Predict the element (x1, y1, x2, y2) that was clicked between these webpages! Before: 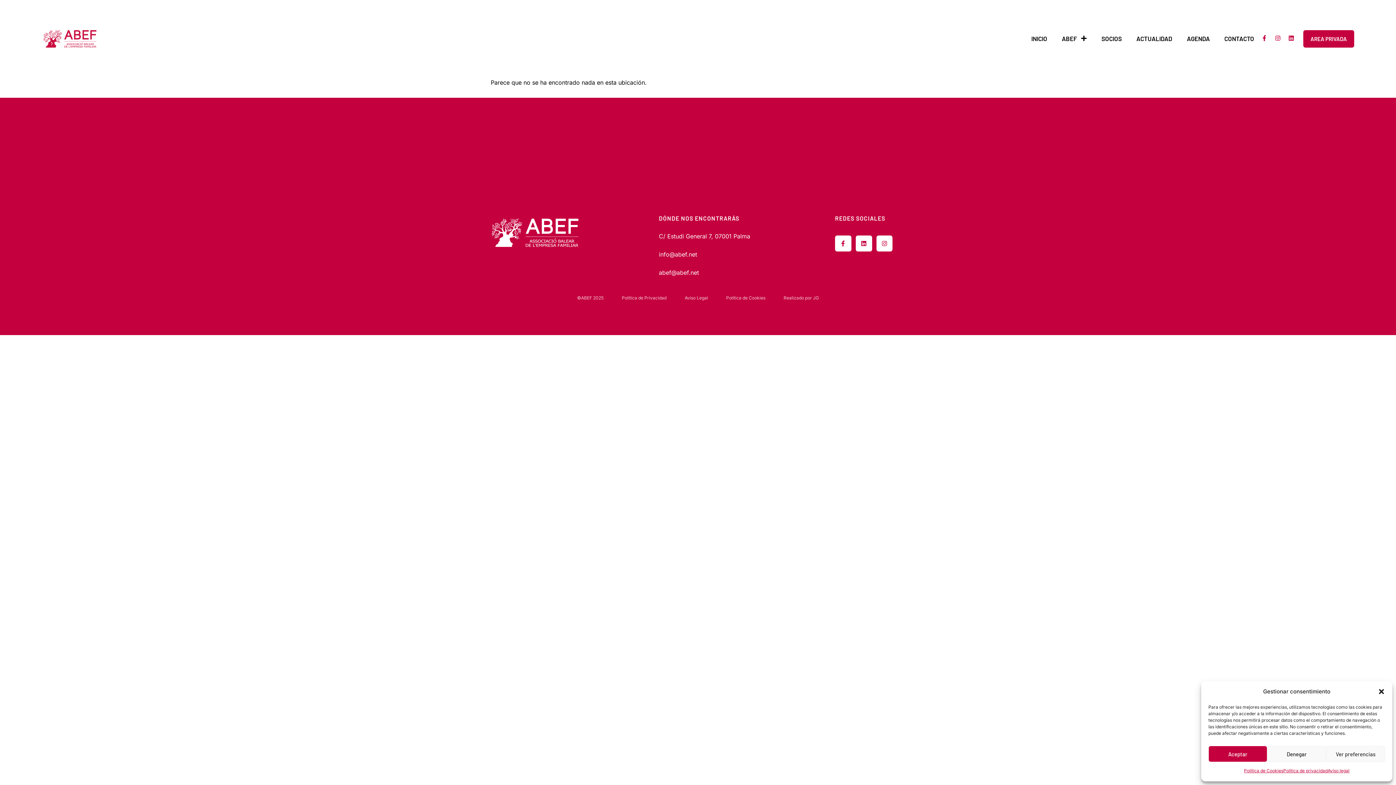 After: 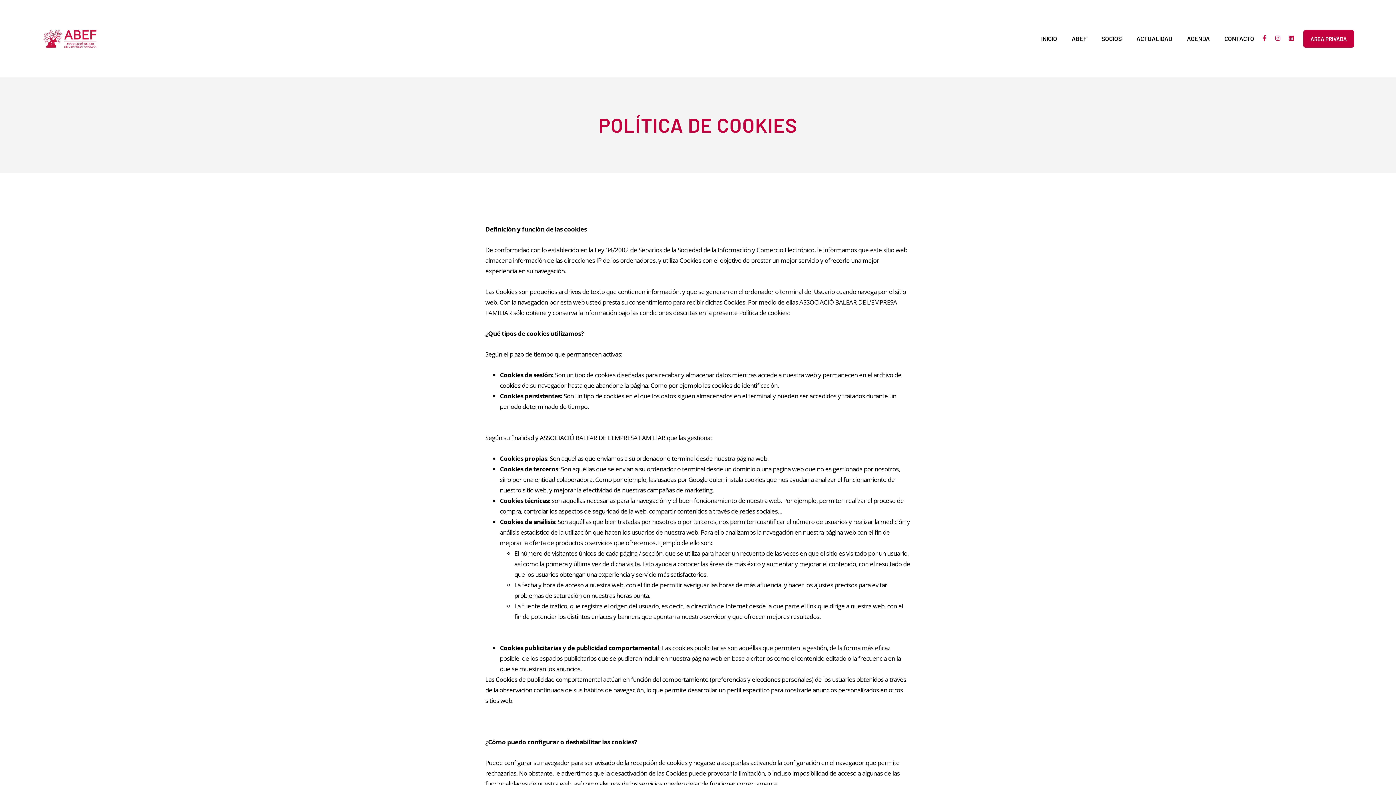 Action: label: Política de Cookies bbox: (1244, 766, 1283, 776)